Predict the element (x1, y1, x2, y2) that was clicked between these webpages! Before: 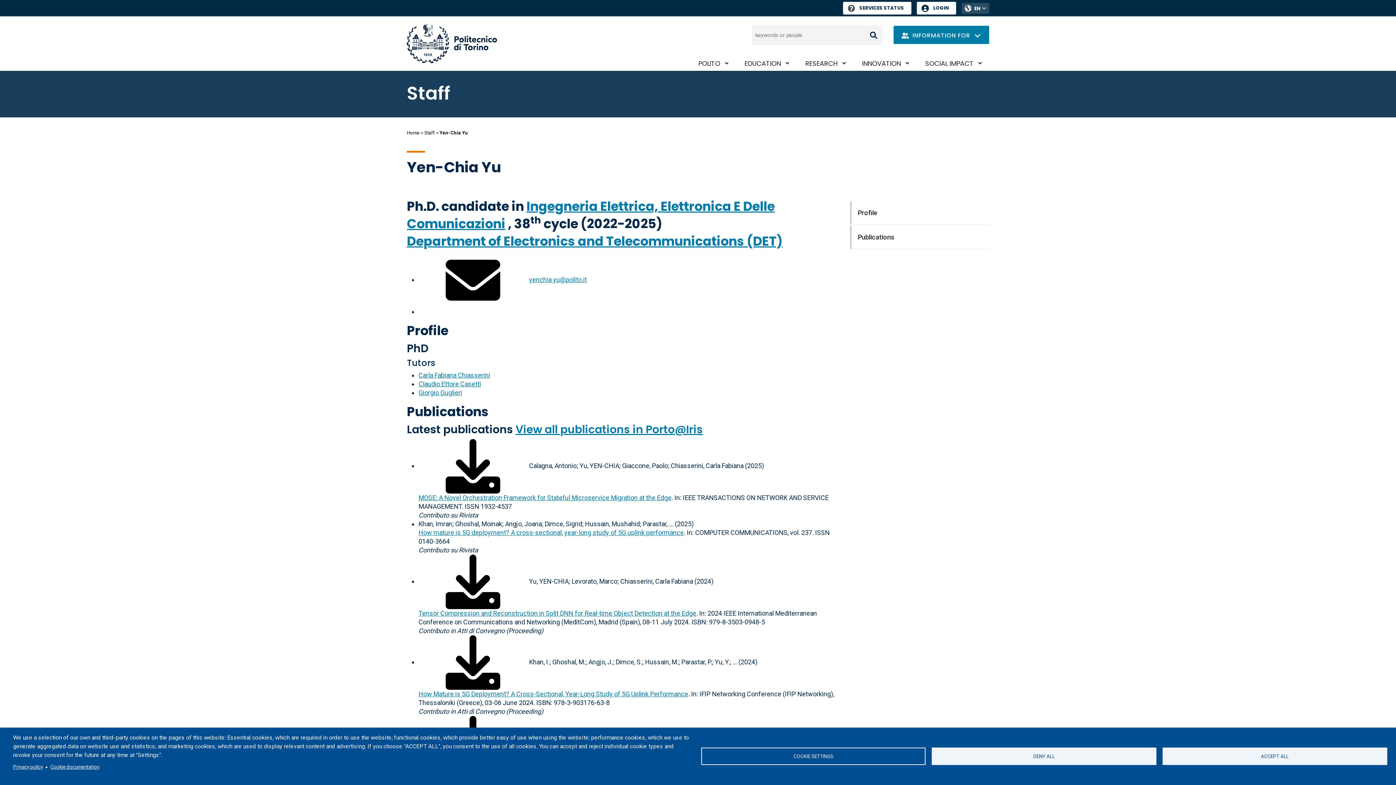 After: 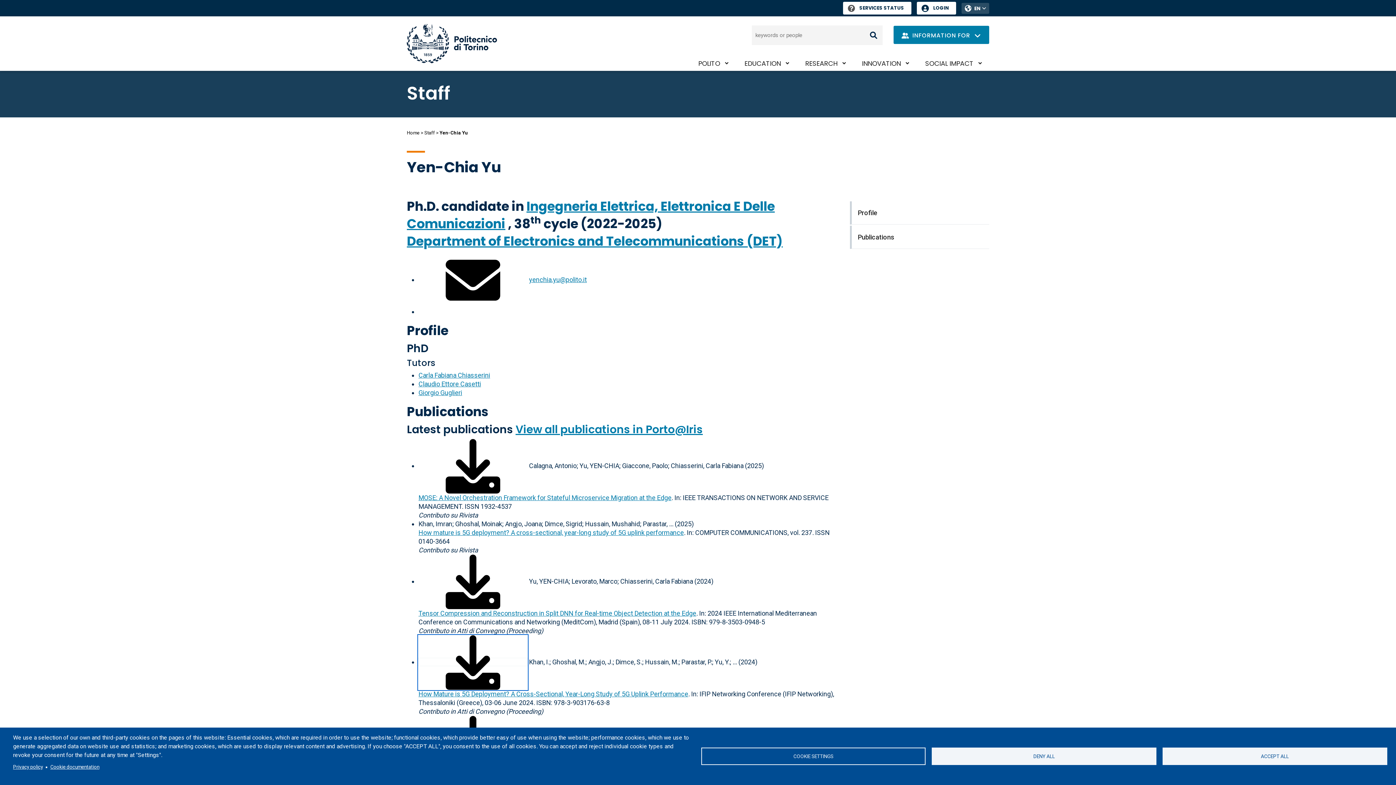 Action: bbox: (418, 658, 527, 666) label: Download full-text